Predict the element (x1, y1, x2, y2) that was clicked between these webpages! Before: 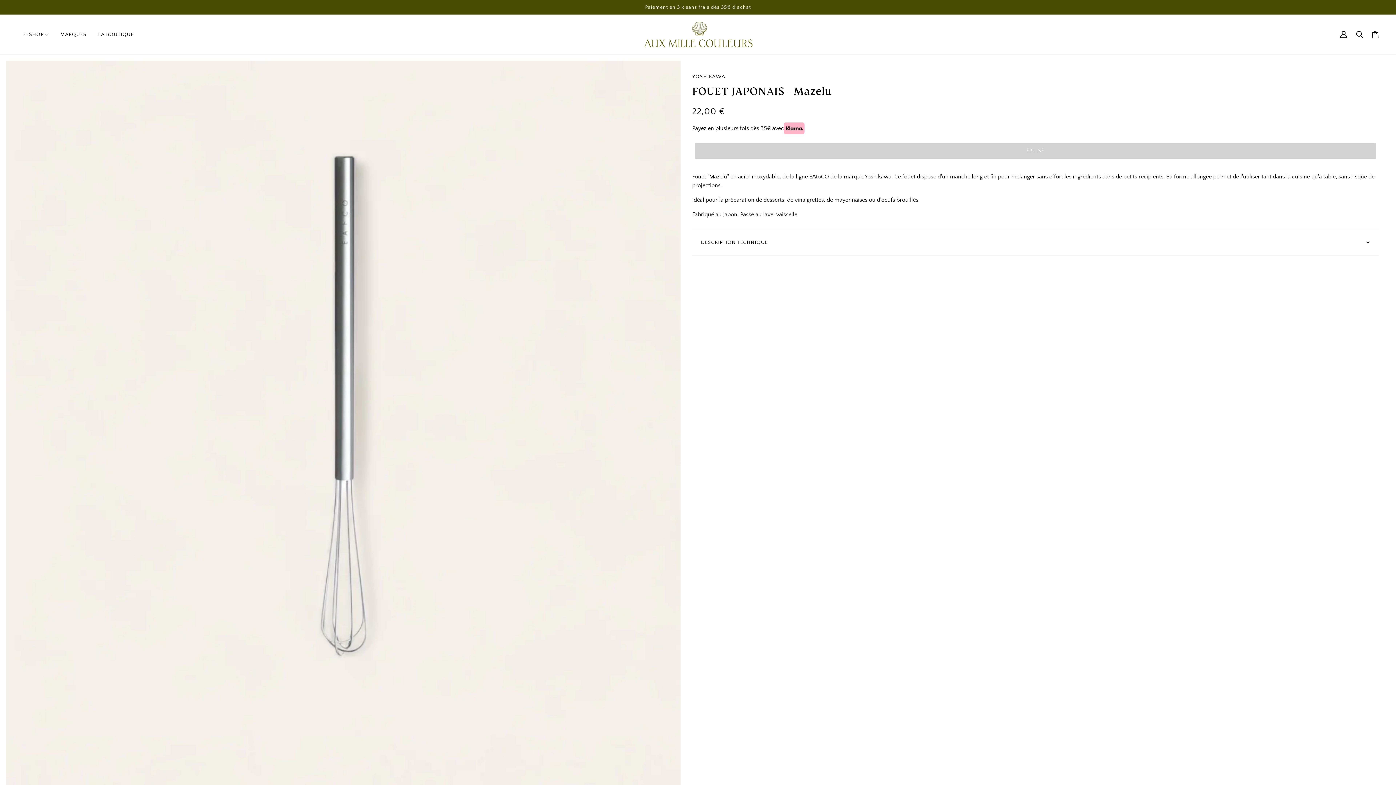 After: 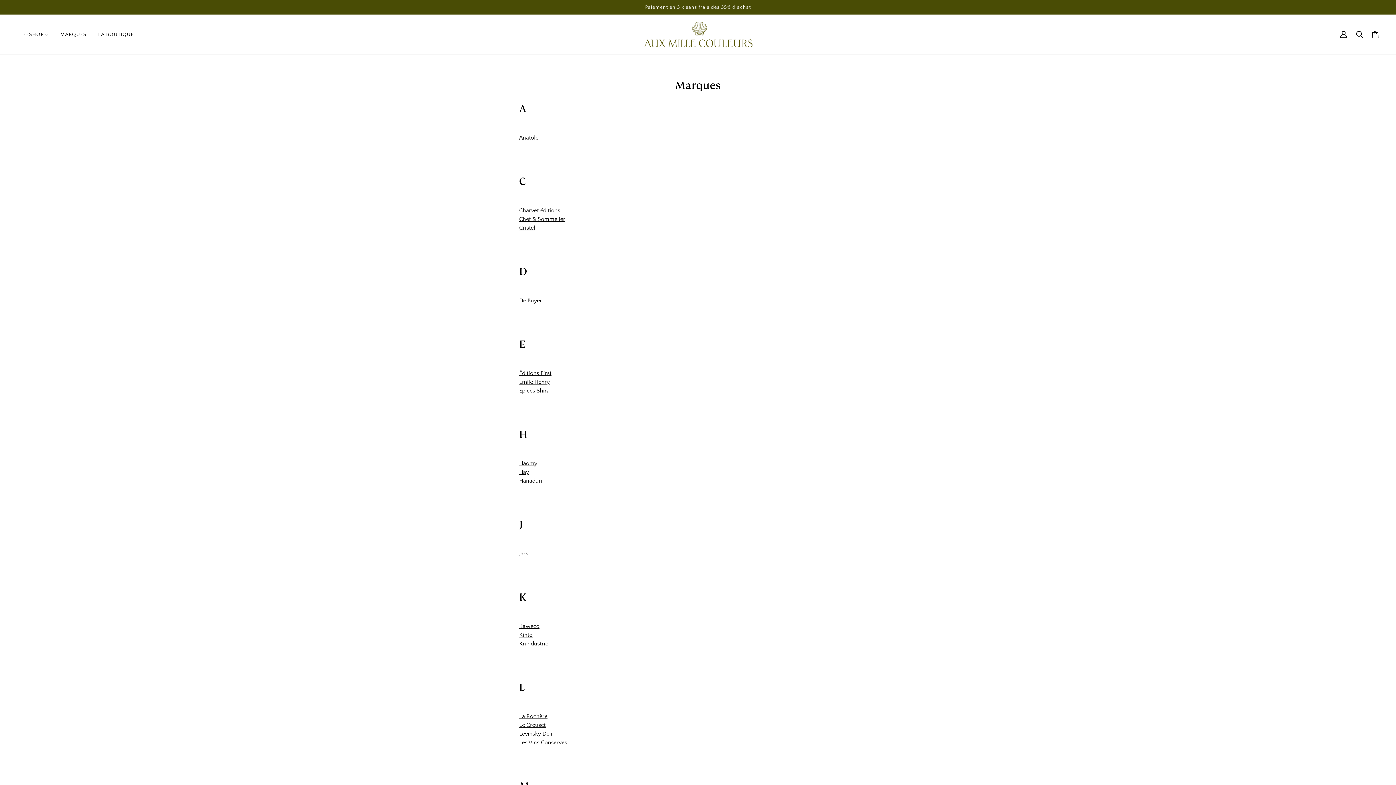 Action: label: MARQUES bbox: (54, 26, 92, 42)